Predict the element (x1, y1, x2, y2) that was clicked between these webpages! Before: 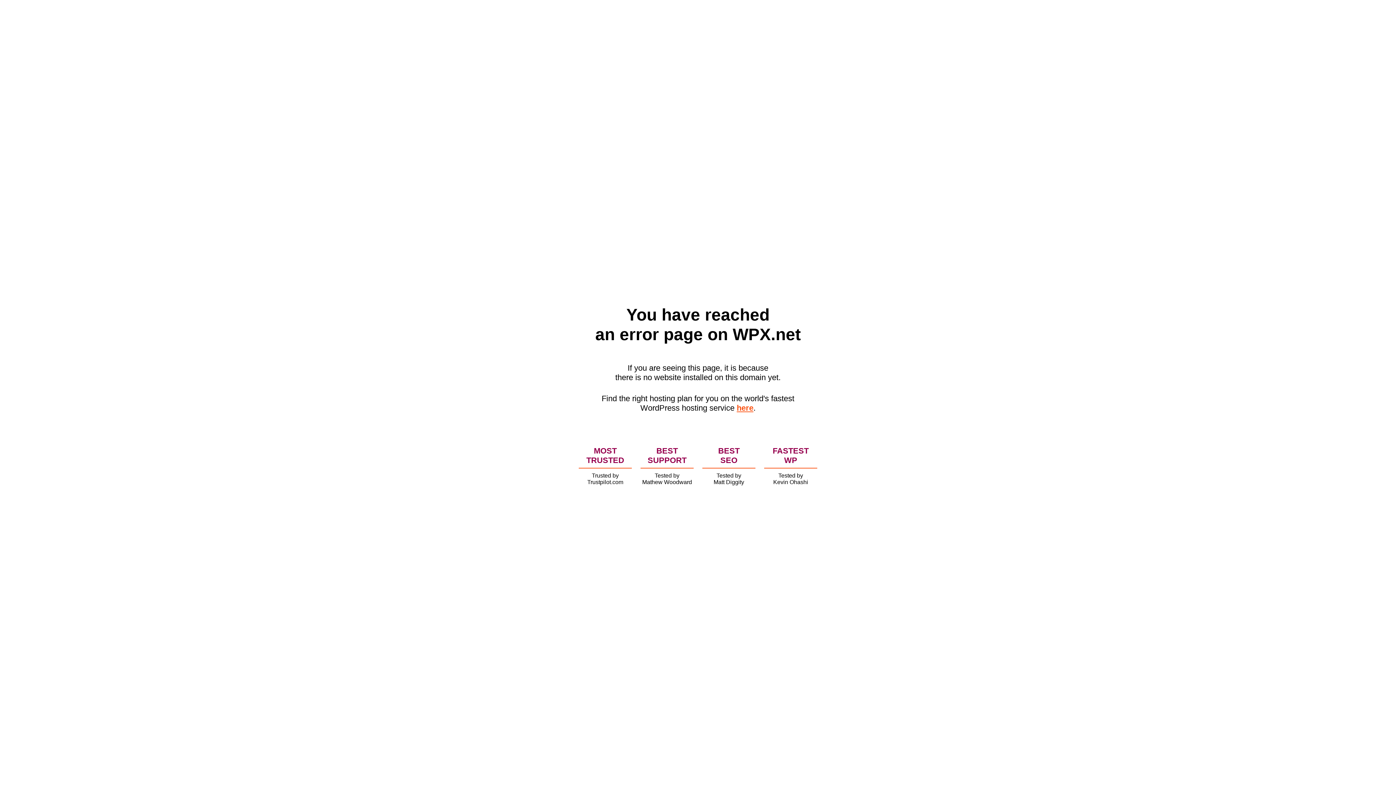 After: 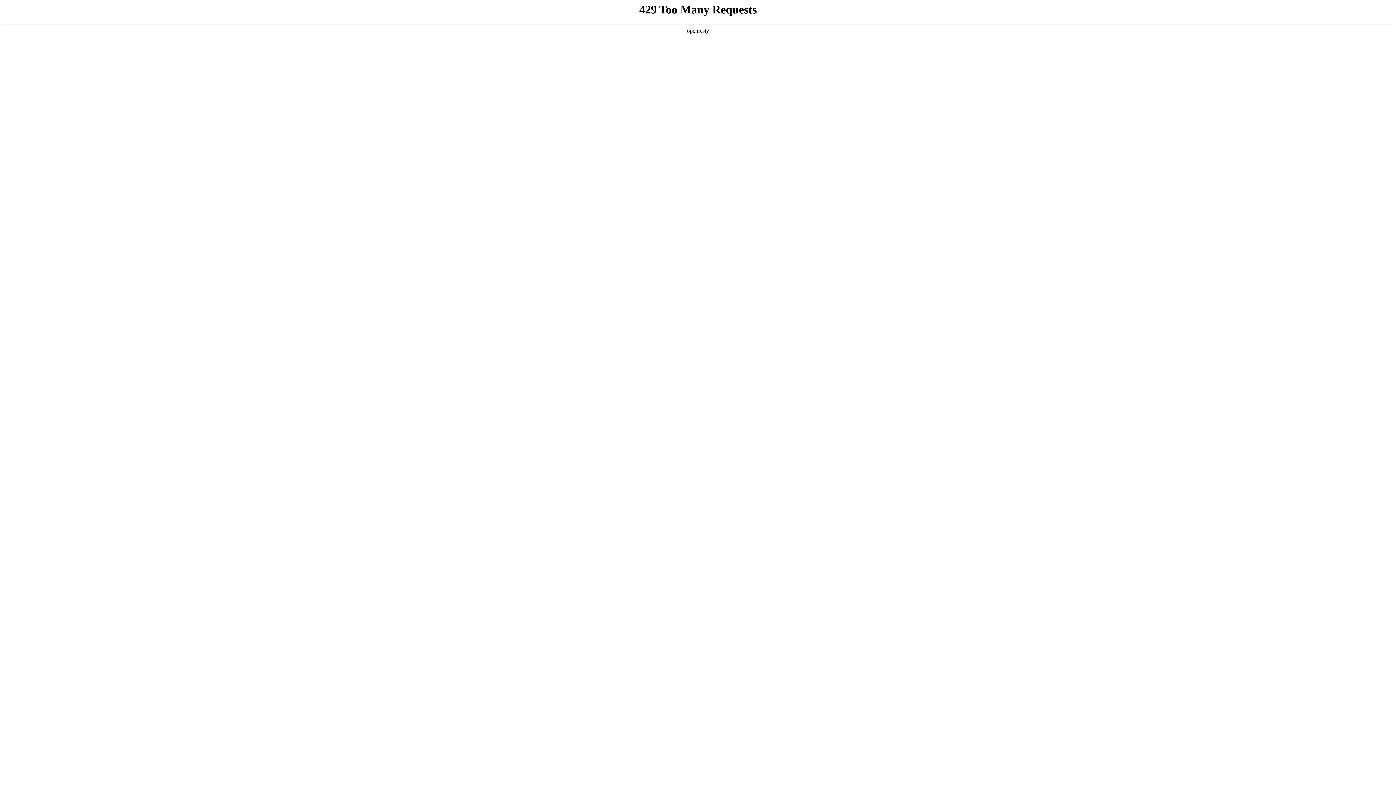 Action: label: here bbox: (736, 403, 753, 412)